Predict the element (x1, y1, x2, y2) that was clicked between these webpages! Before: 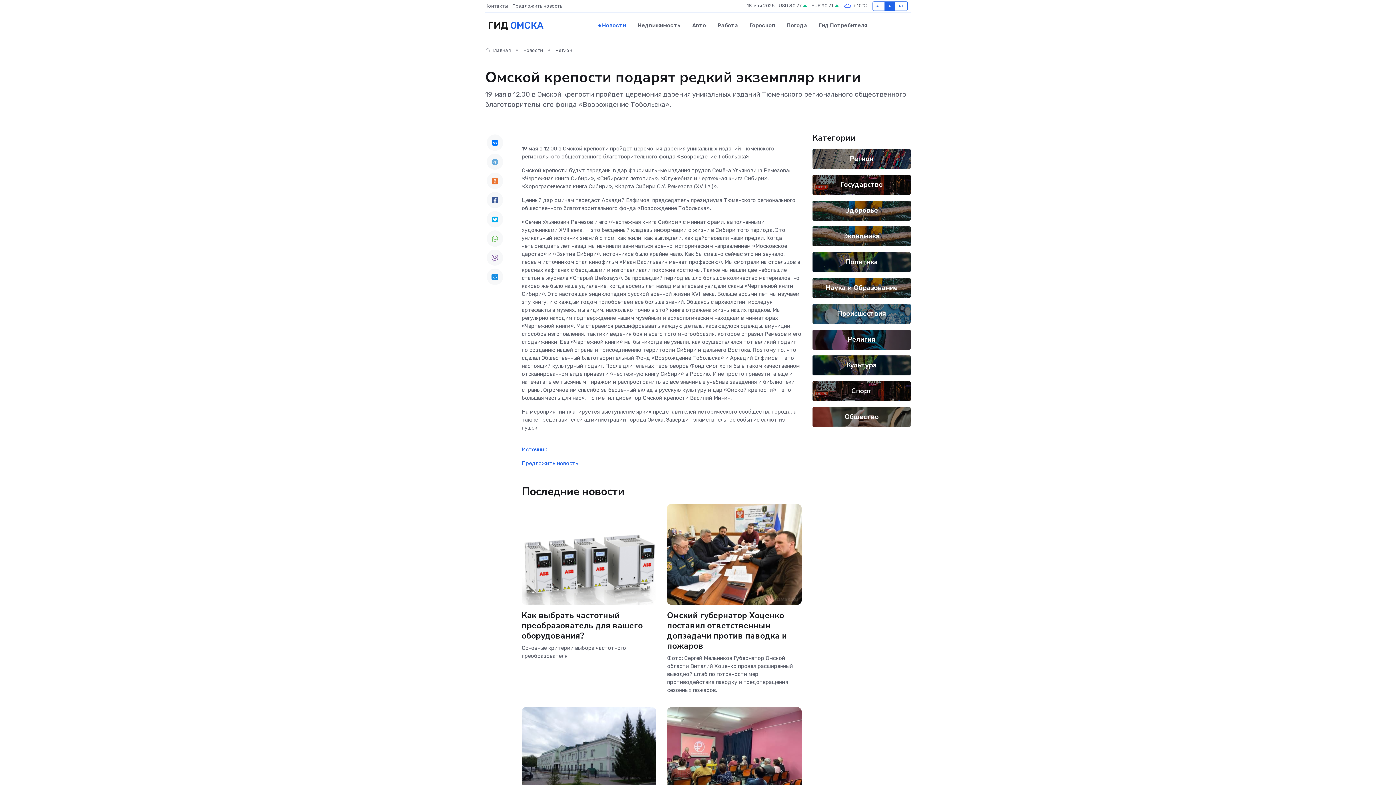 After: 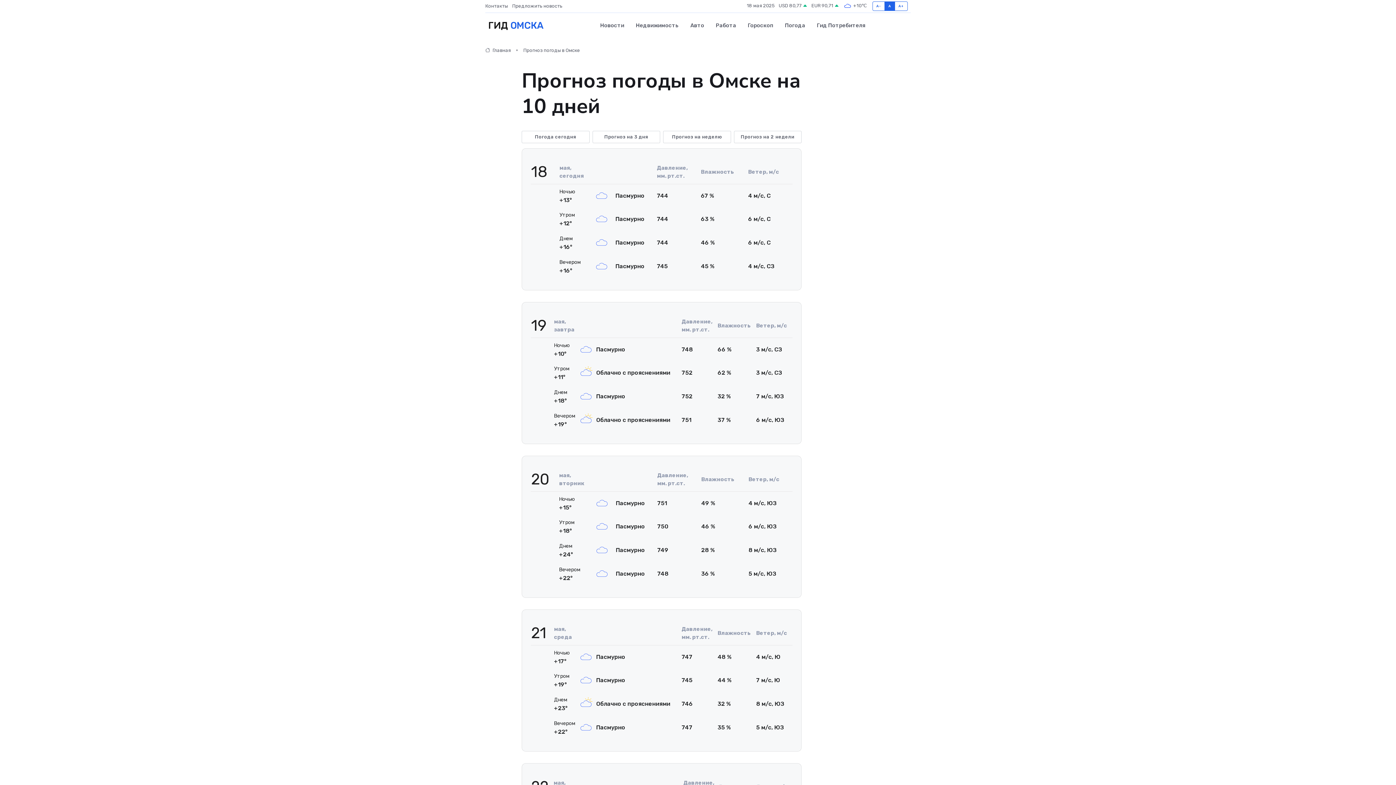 Action: label: Погода bbox: (781, 14, 813, 36)